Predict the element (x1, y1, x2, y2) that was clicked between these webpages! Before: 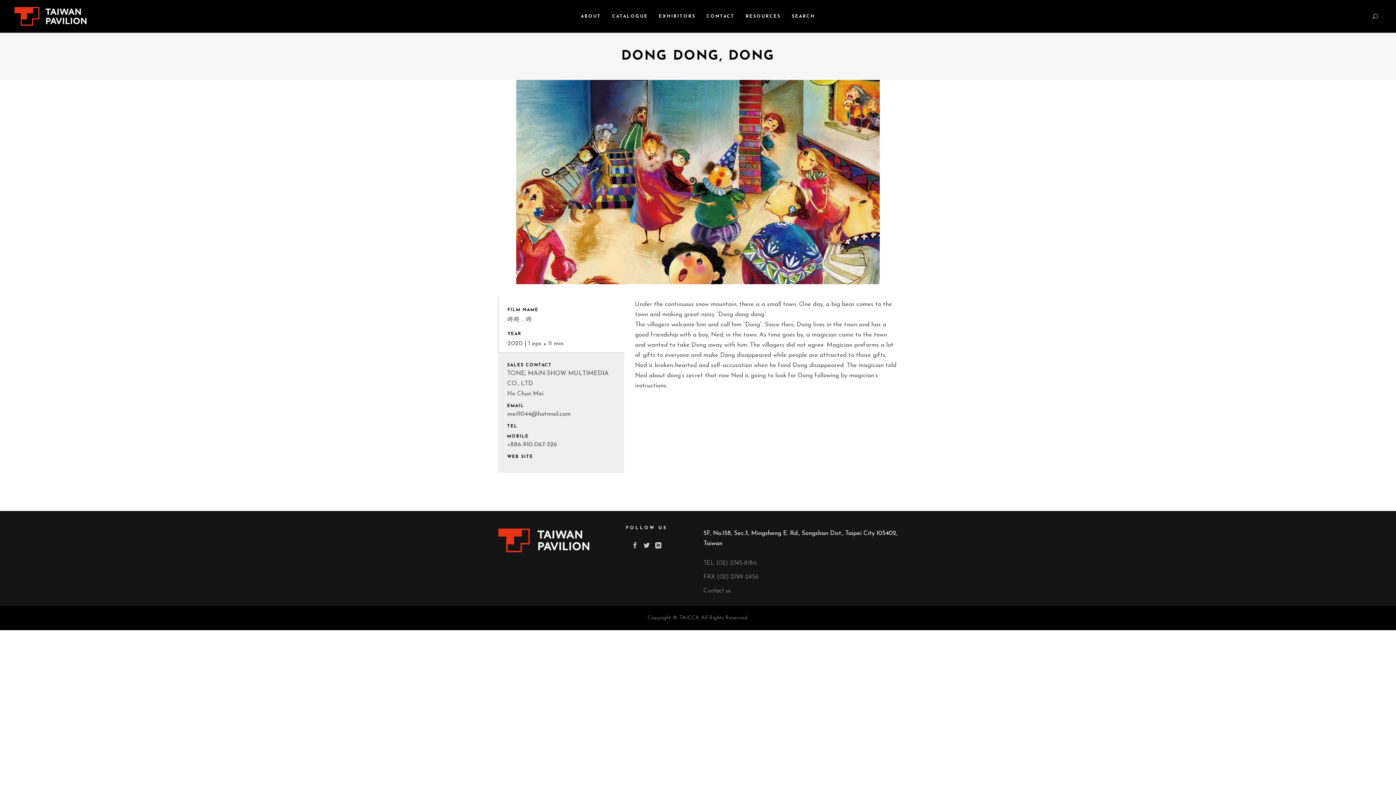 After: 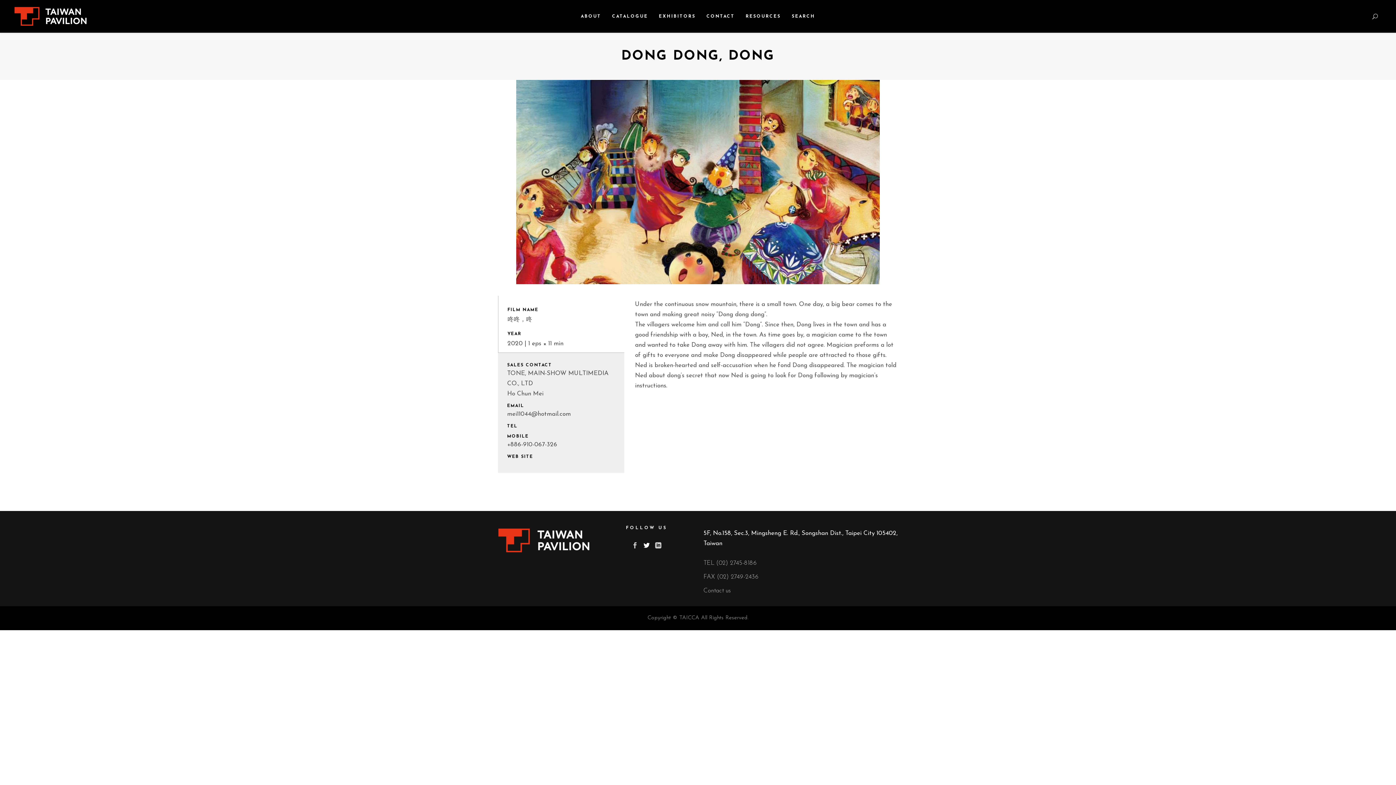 Action: bbox: (643, 540, 649, 552)